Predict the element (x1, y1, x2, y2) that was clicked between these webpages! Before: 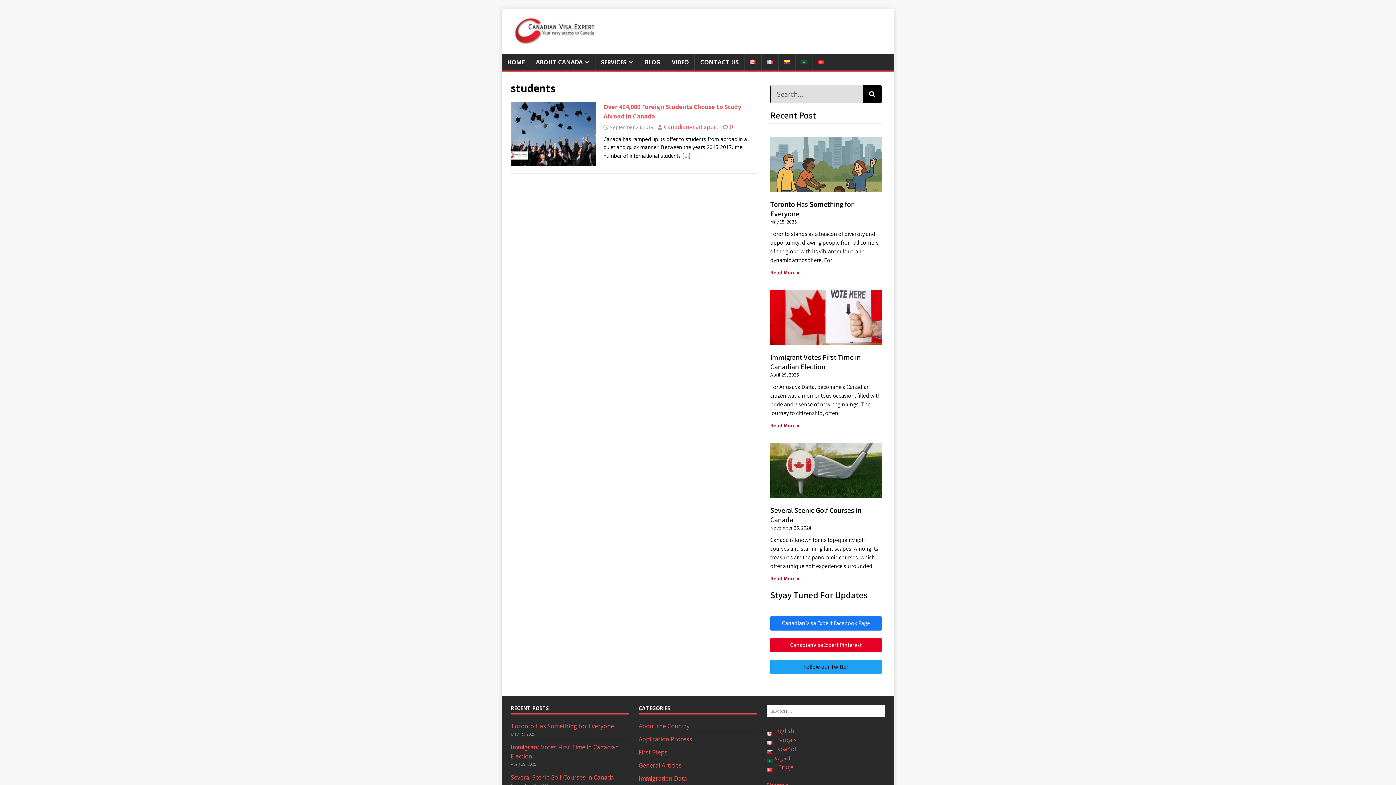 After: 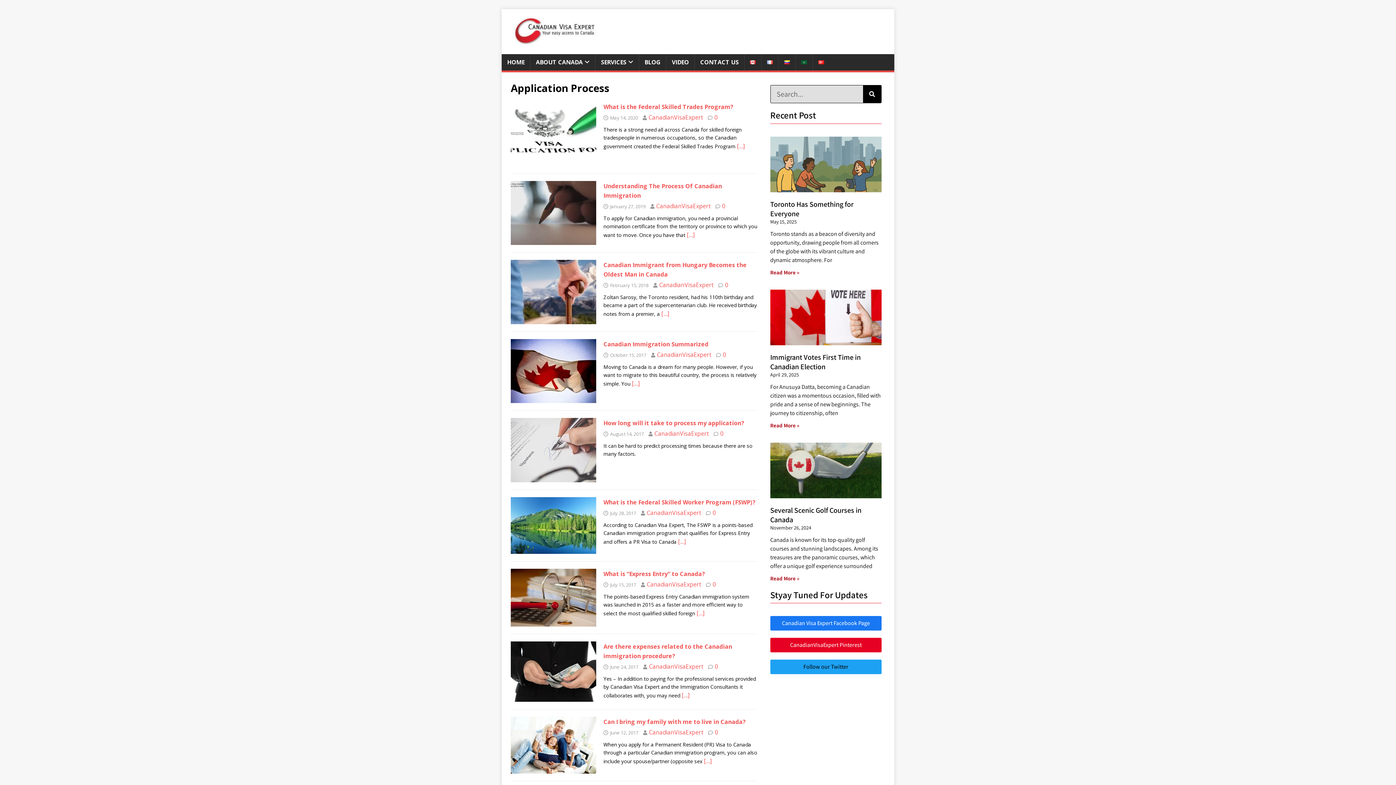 Action: label: Application Process bbox: (638, 733, 757, 746)